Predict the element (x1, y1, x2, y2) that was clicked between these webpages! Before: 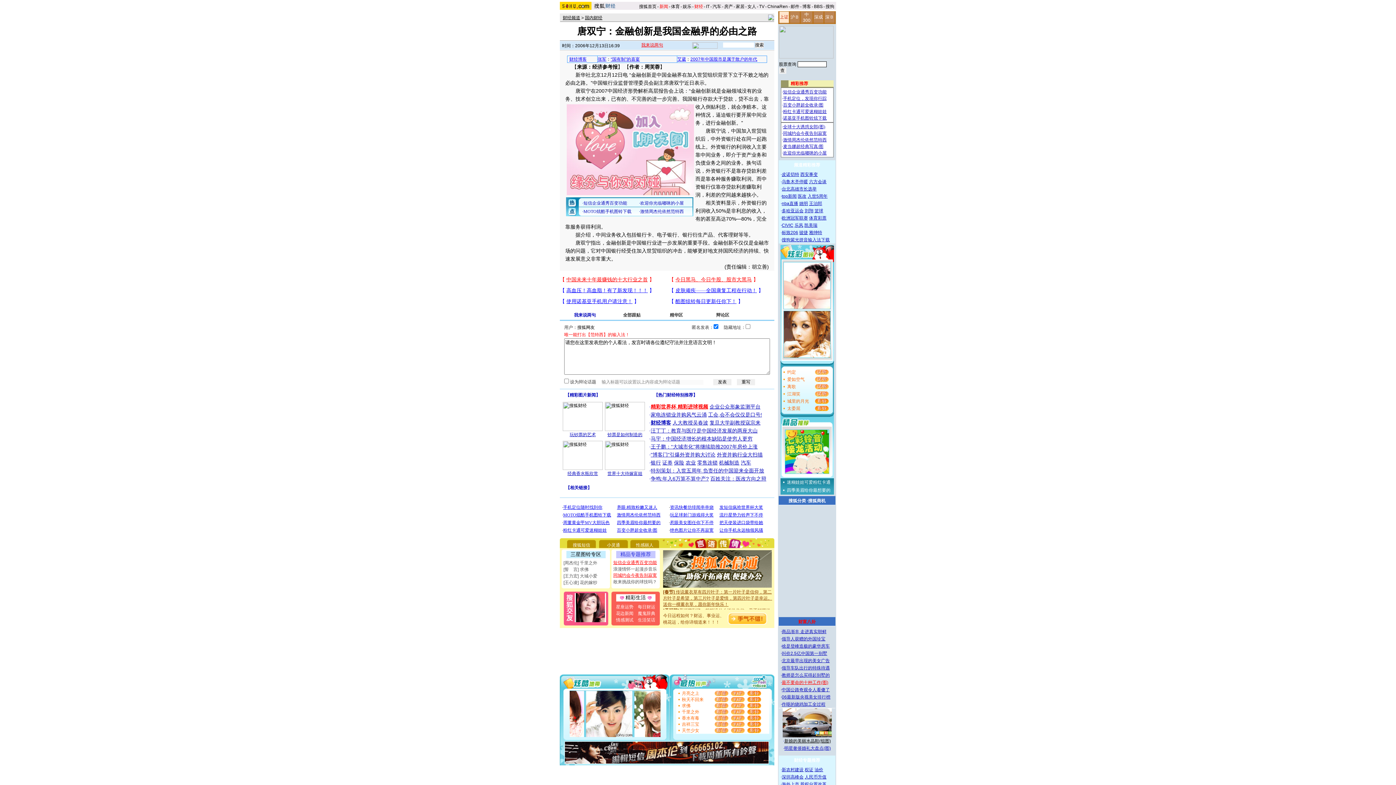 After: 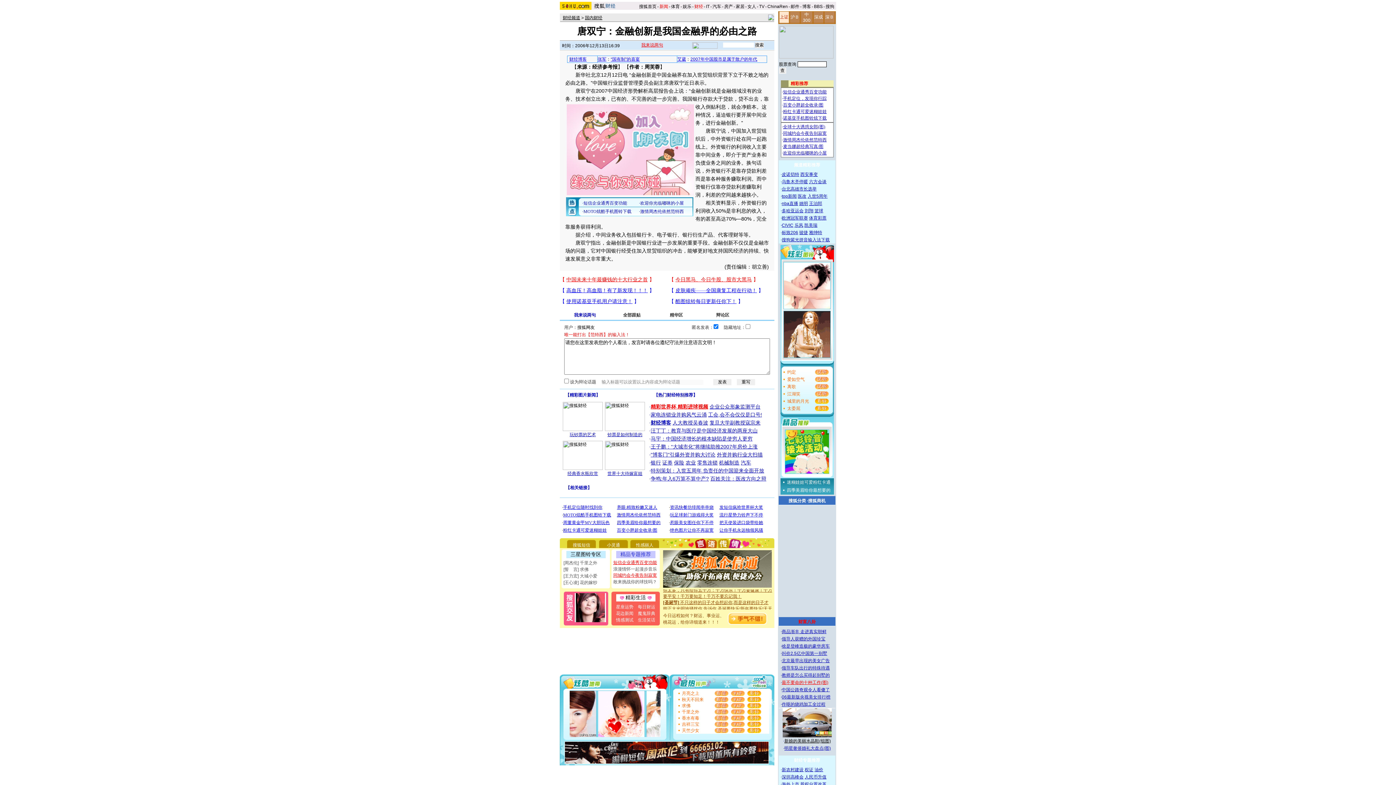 Action: bbox: (613, 579, 657, 584) label: 敢来挑战你的球技吗？